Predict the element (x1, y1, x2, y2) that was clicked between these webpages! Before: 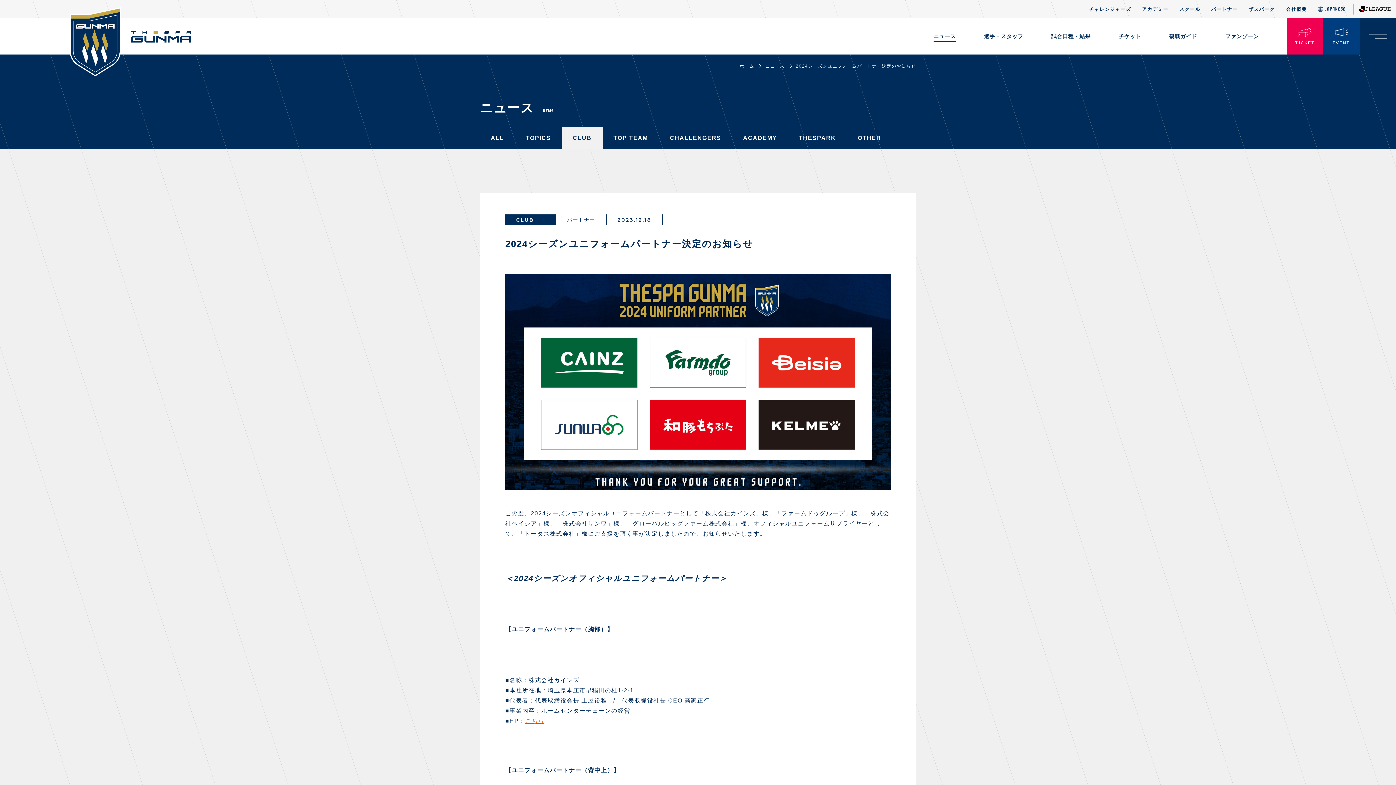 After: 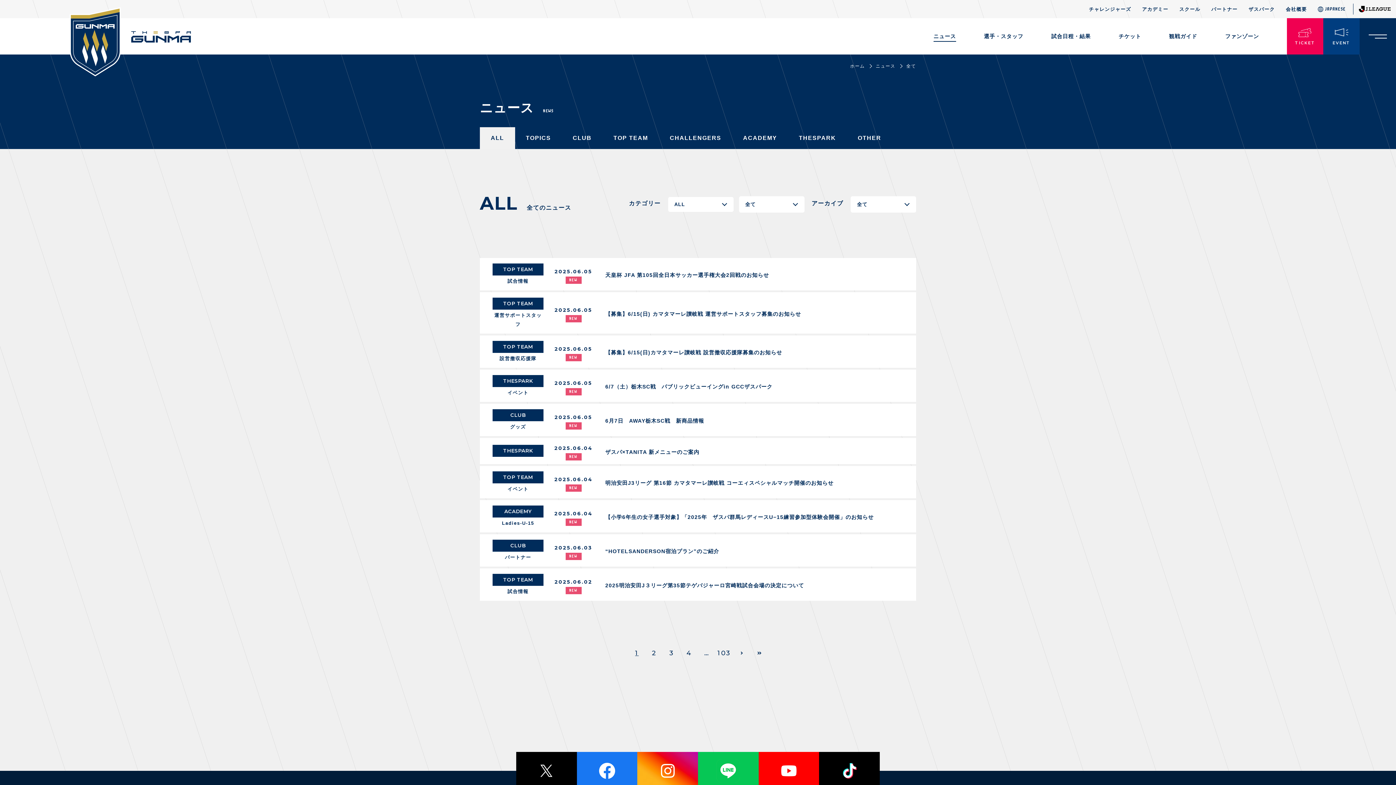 Action: label: ALL bbox: (480, 127, 515, 149)